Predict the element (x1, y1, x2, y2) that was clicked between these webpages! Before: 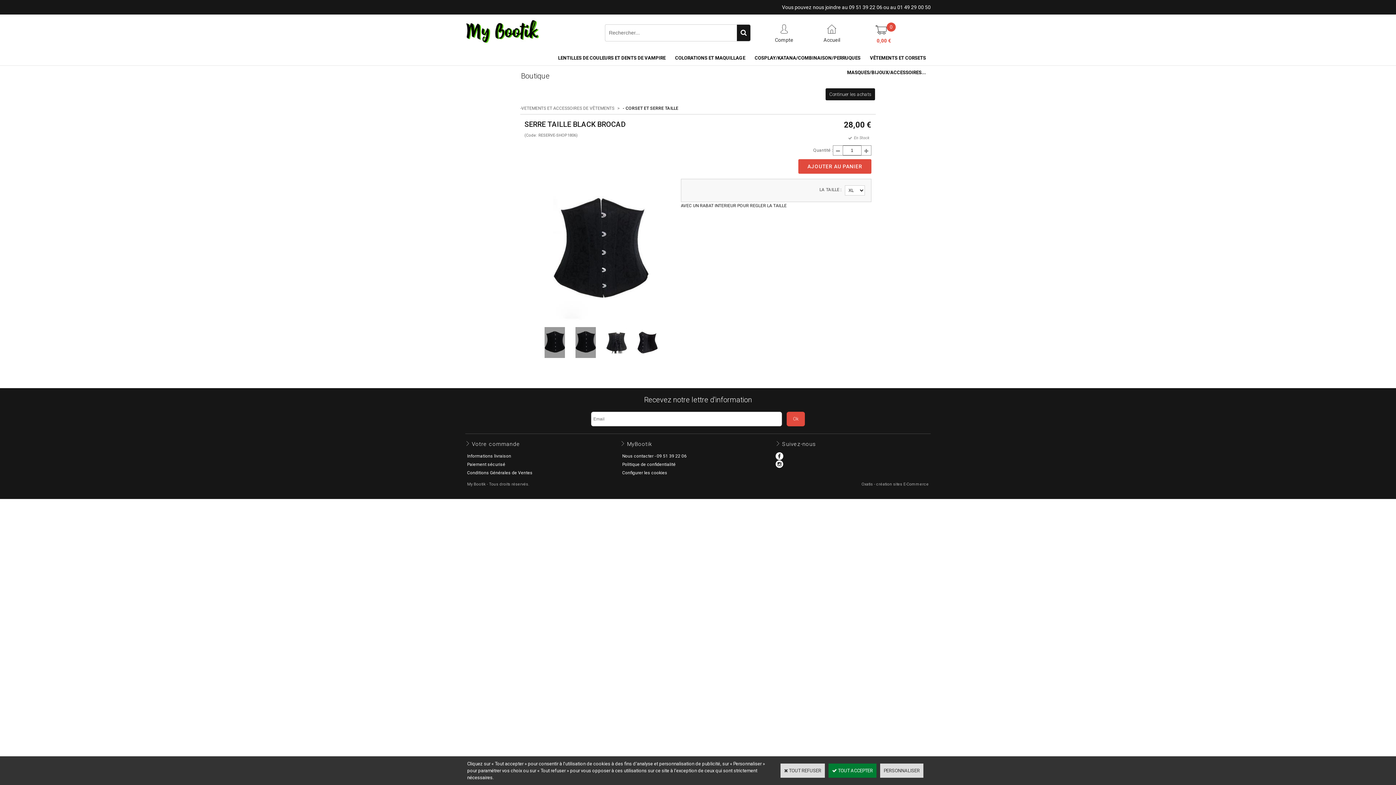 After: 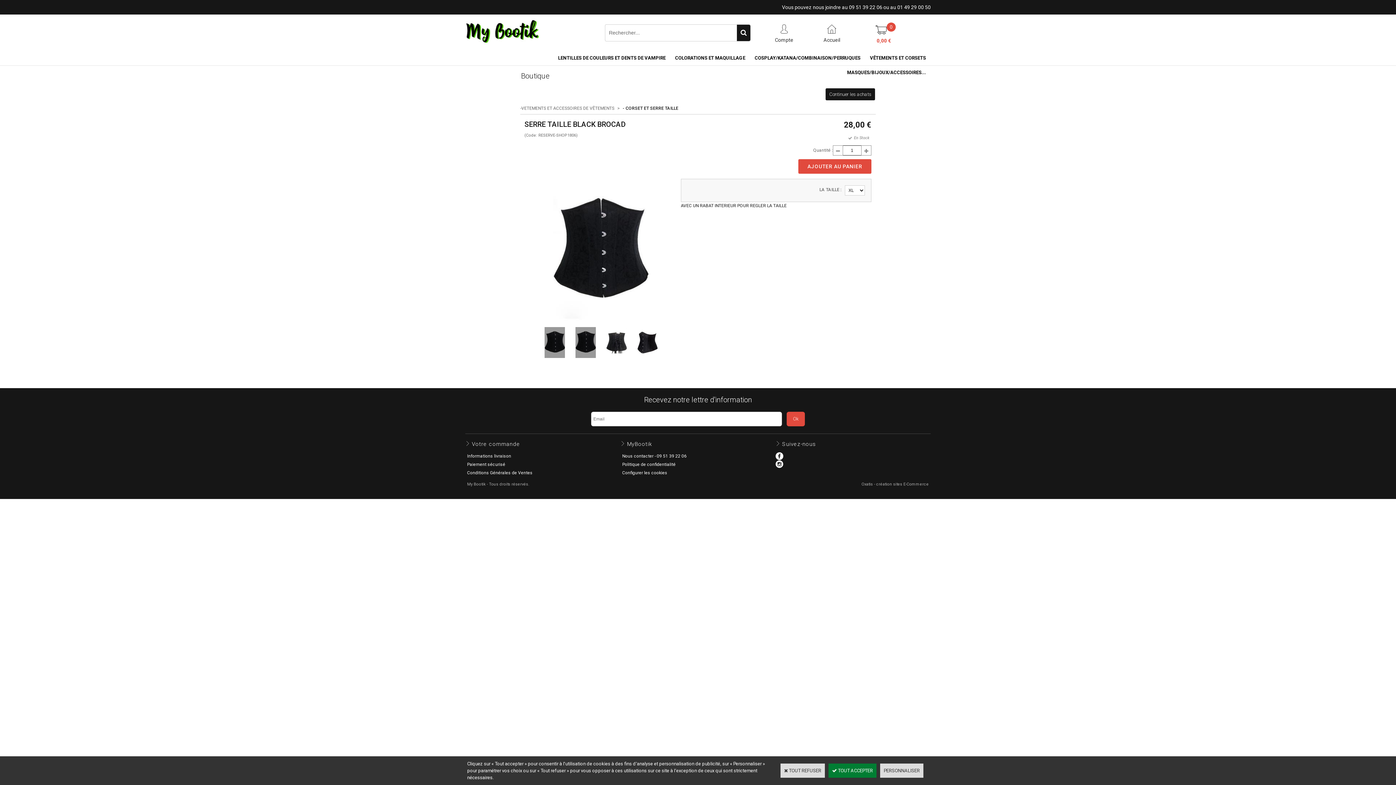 Action: bbox: (775, 453, 783, 458)